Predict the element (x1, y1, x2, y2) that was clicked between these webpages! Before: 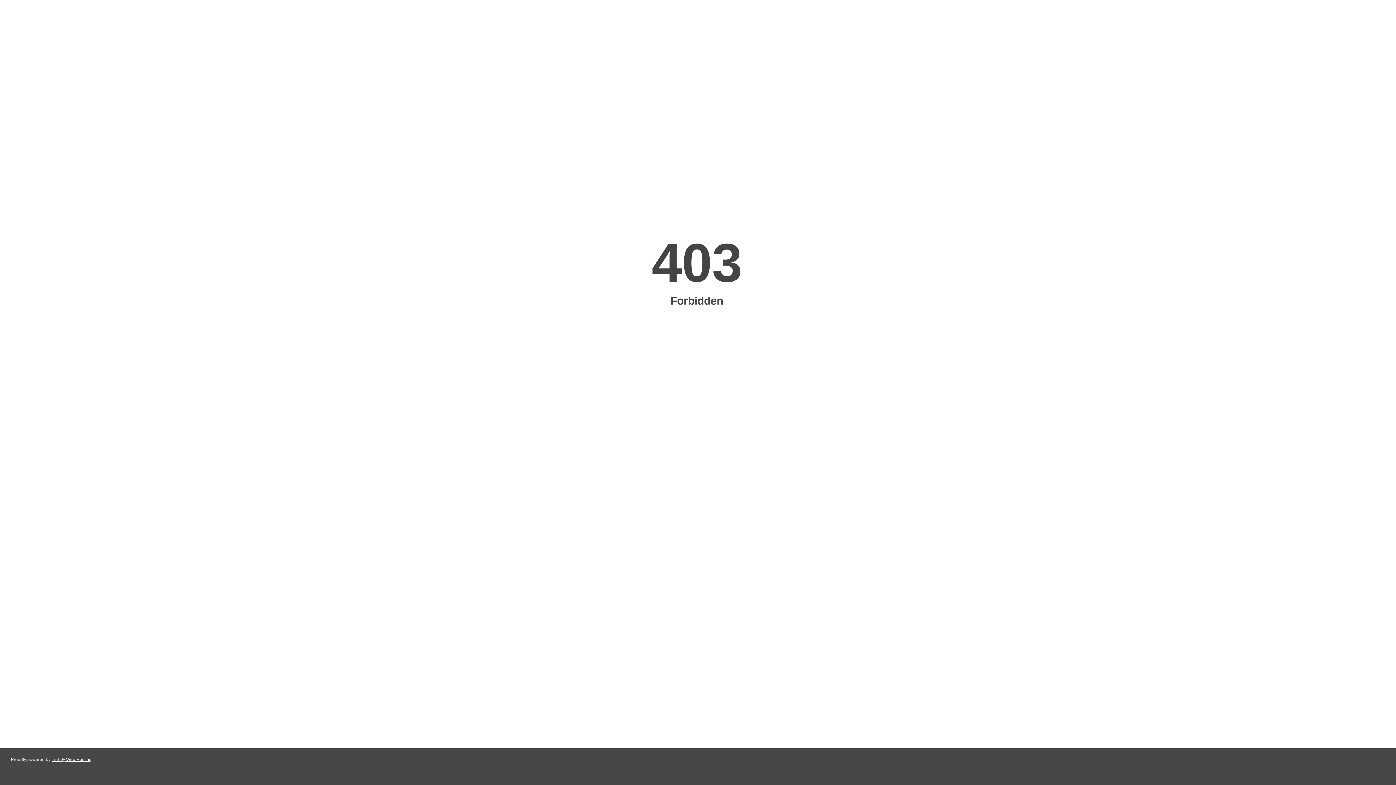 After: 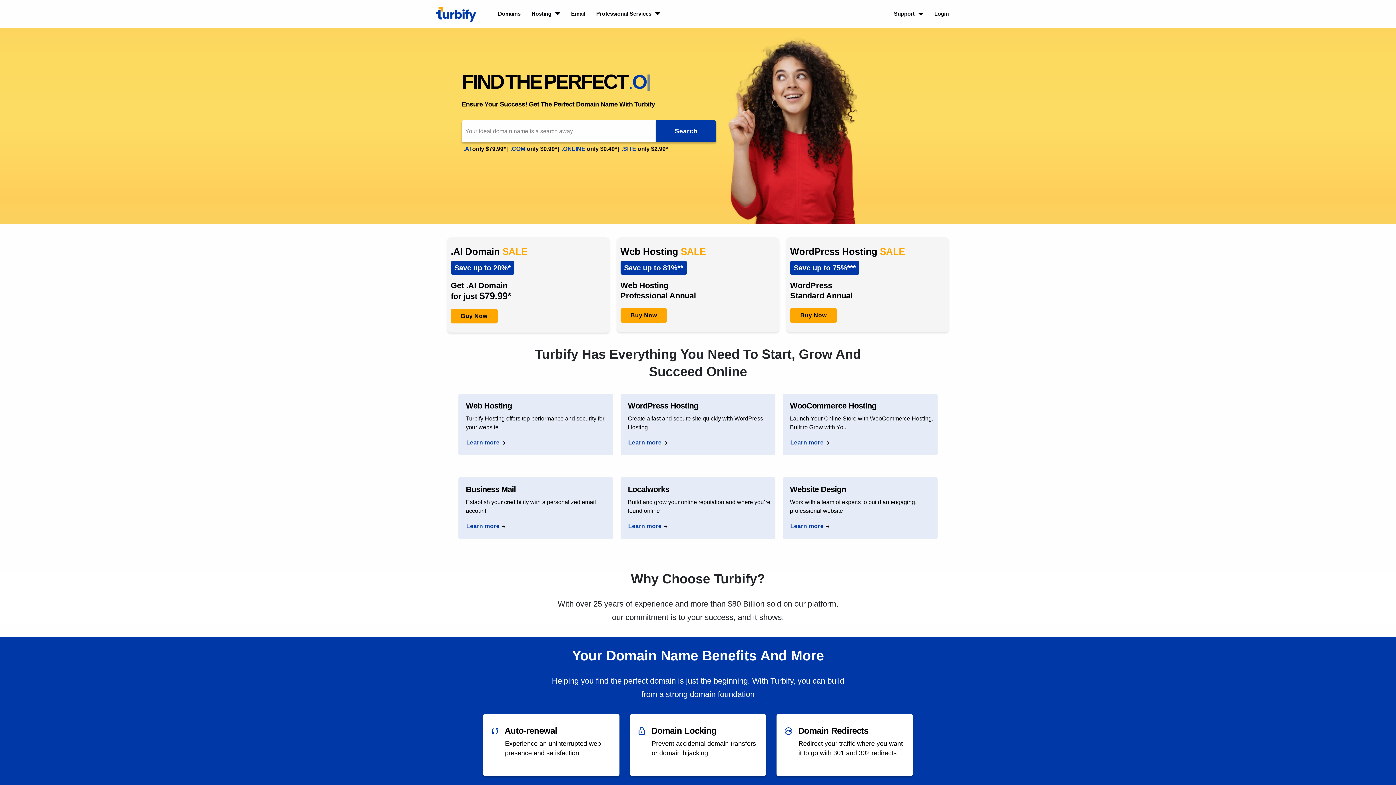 Action: bbox: (51, 757, 91, 762) label: Turbify Web Hosting